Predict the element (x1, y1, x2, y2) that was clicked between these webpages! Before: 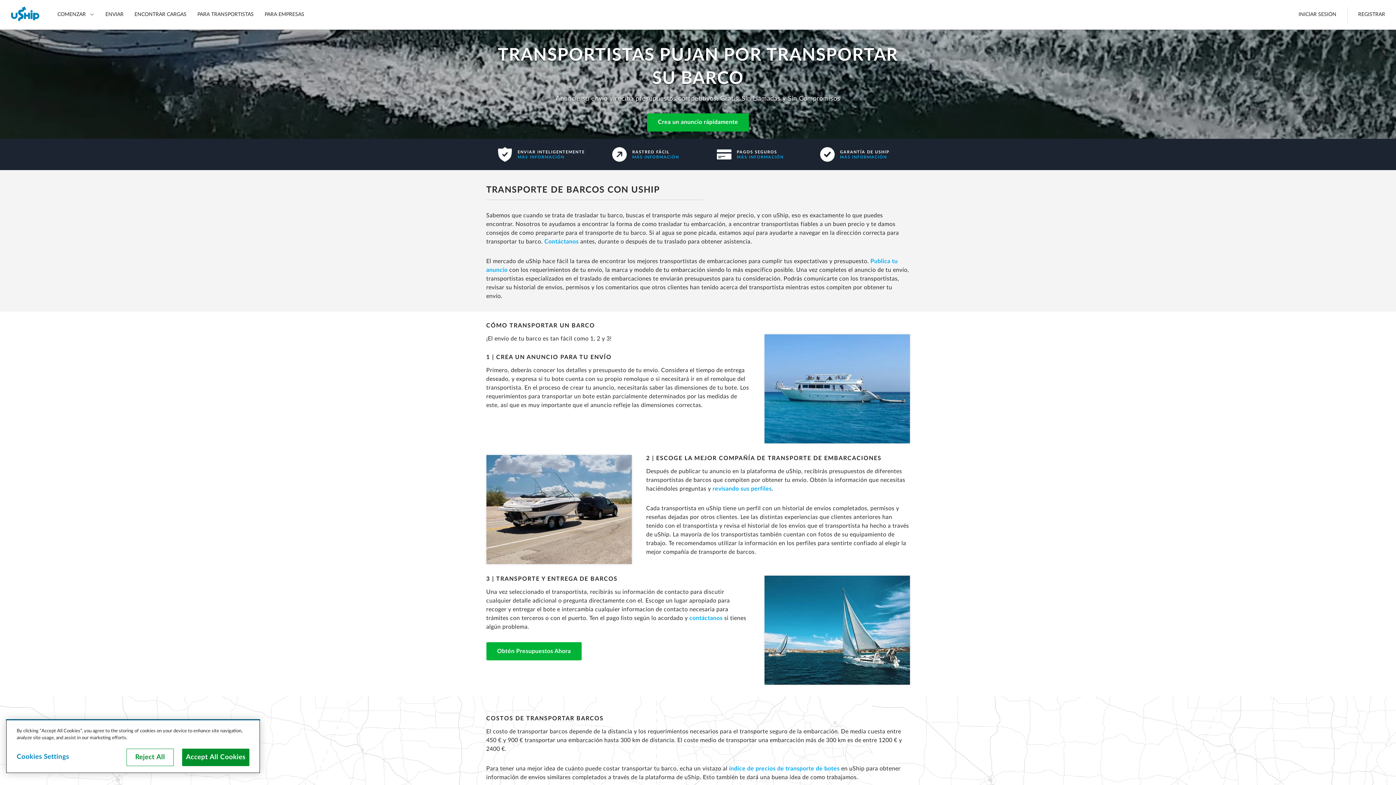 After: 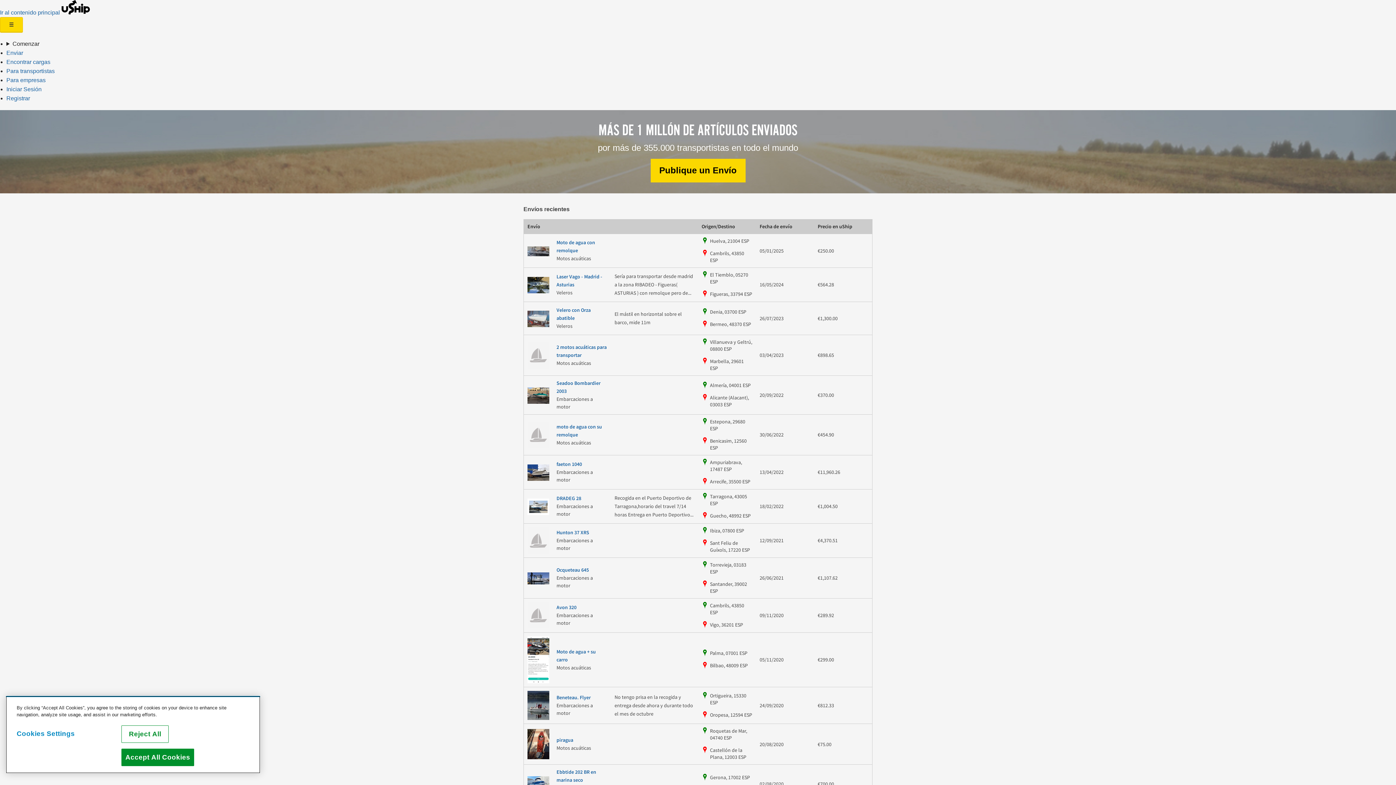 Action: bbox: (729, 766, 839, 772) label: índice de precios de transporte de botes